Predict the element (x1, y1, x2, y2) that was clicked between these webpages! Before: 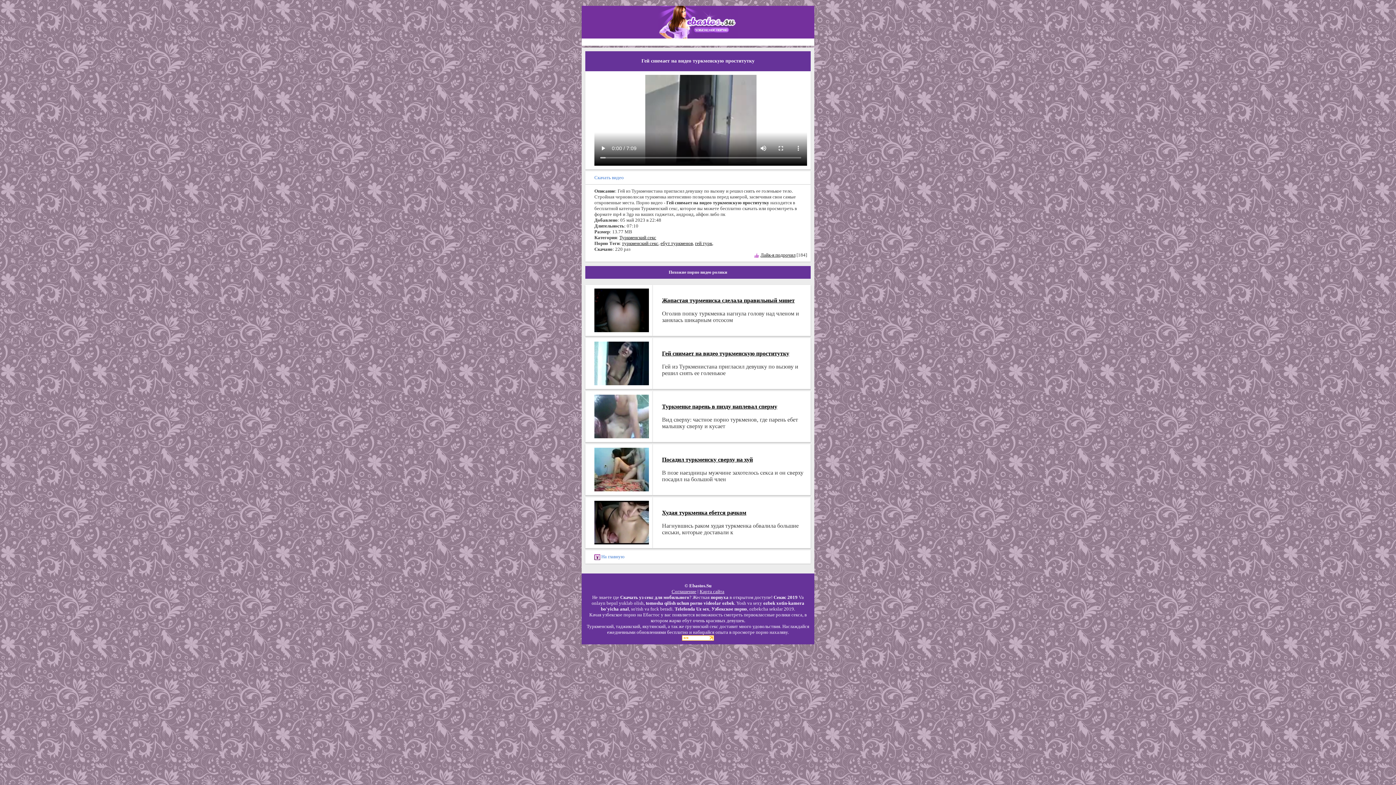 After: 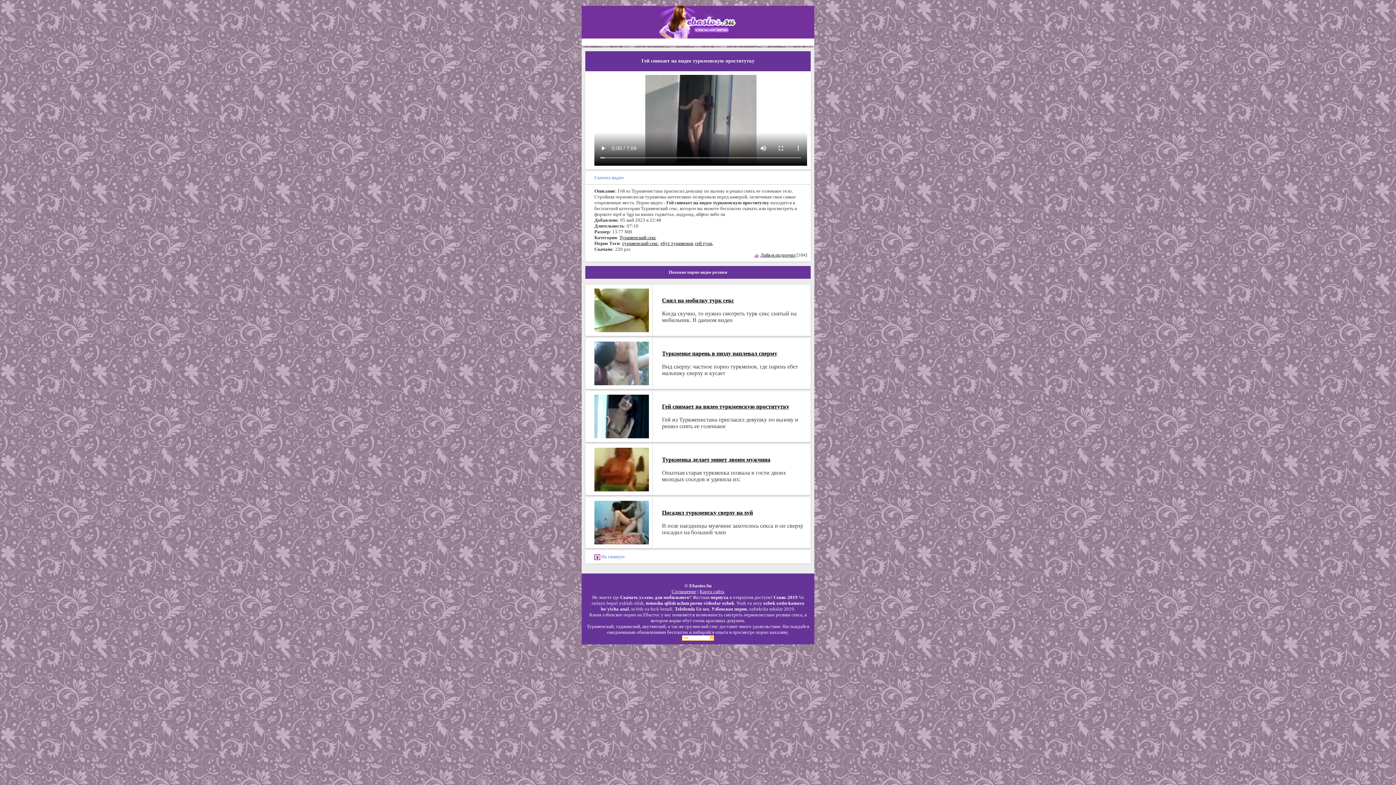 Action: bbox: (594, 359, 649, 365)